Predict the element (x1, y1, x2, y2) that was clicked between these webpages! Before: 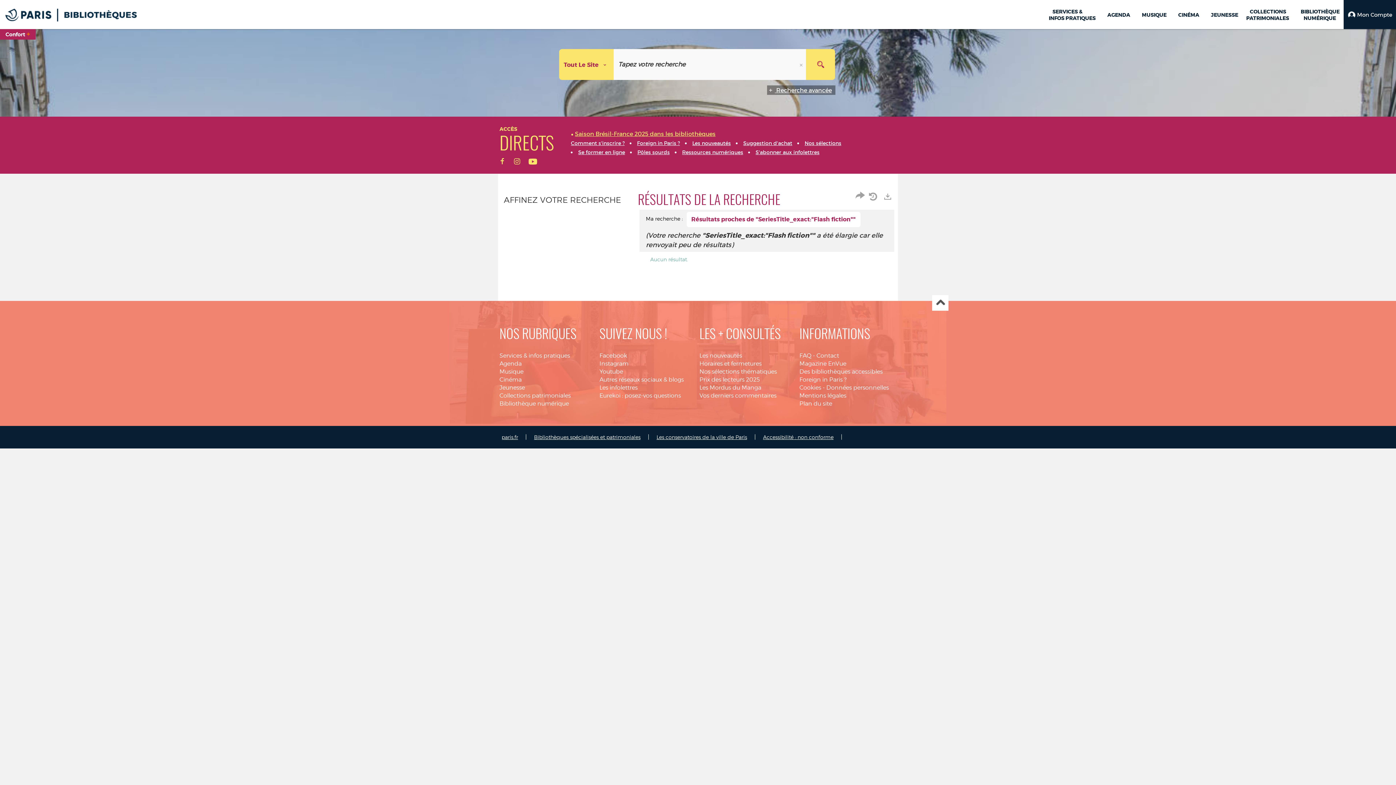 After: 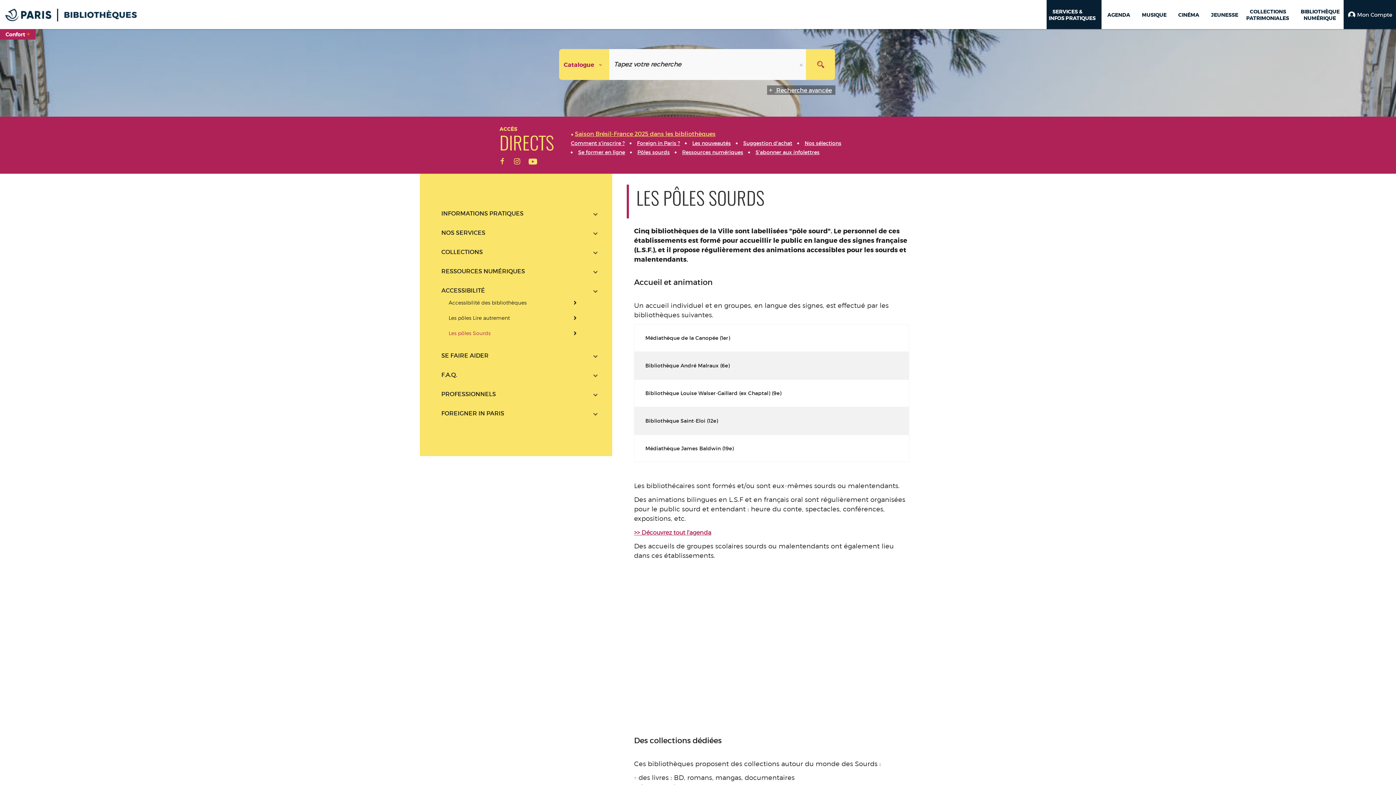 Action: label: Pôles sourds bbox: (637, 149, 669, 155)